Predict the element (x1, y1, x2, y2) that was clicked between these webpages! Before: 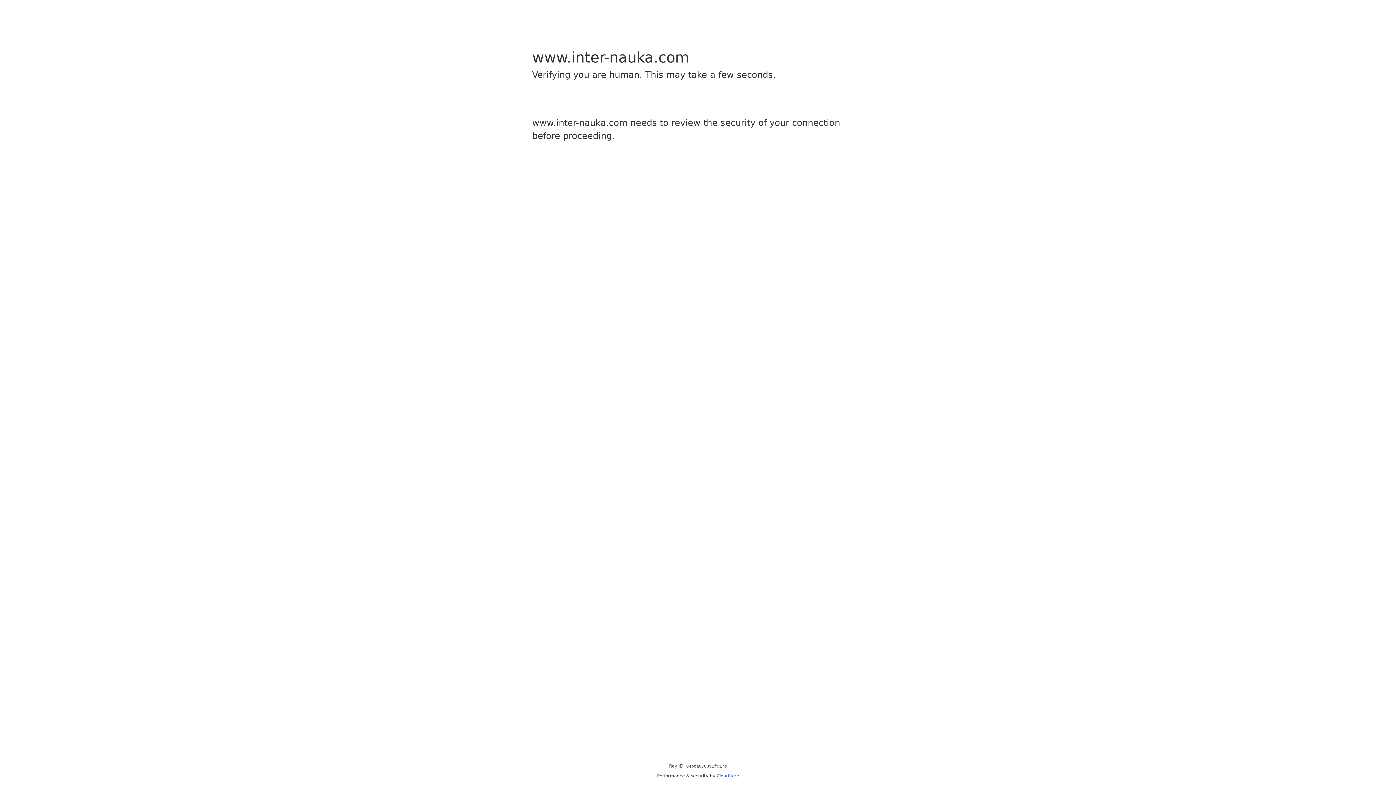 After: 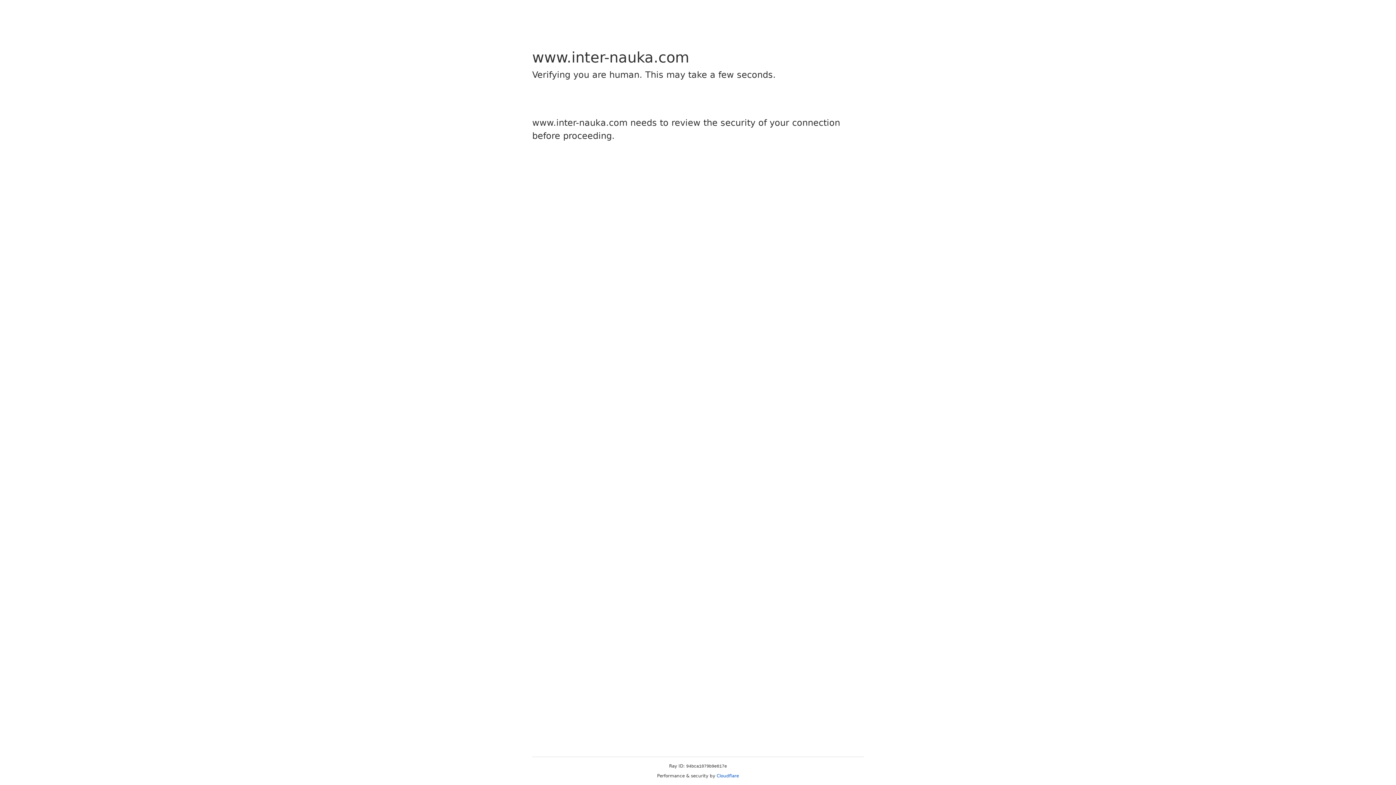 Action: bbox: (716, 773, 739, 778) label: Cloudflare